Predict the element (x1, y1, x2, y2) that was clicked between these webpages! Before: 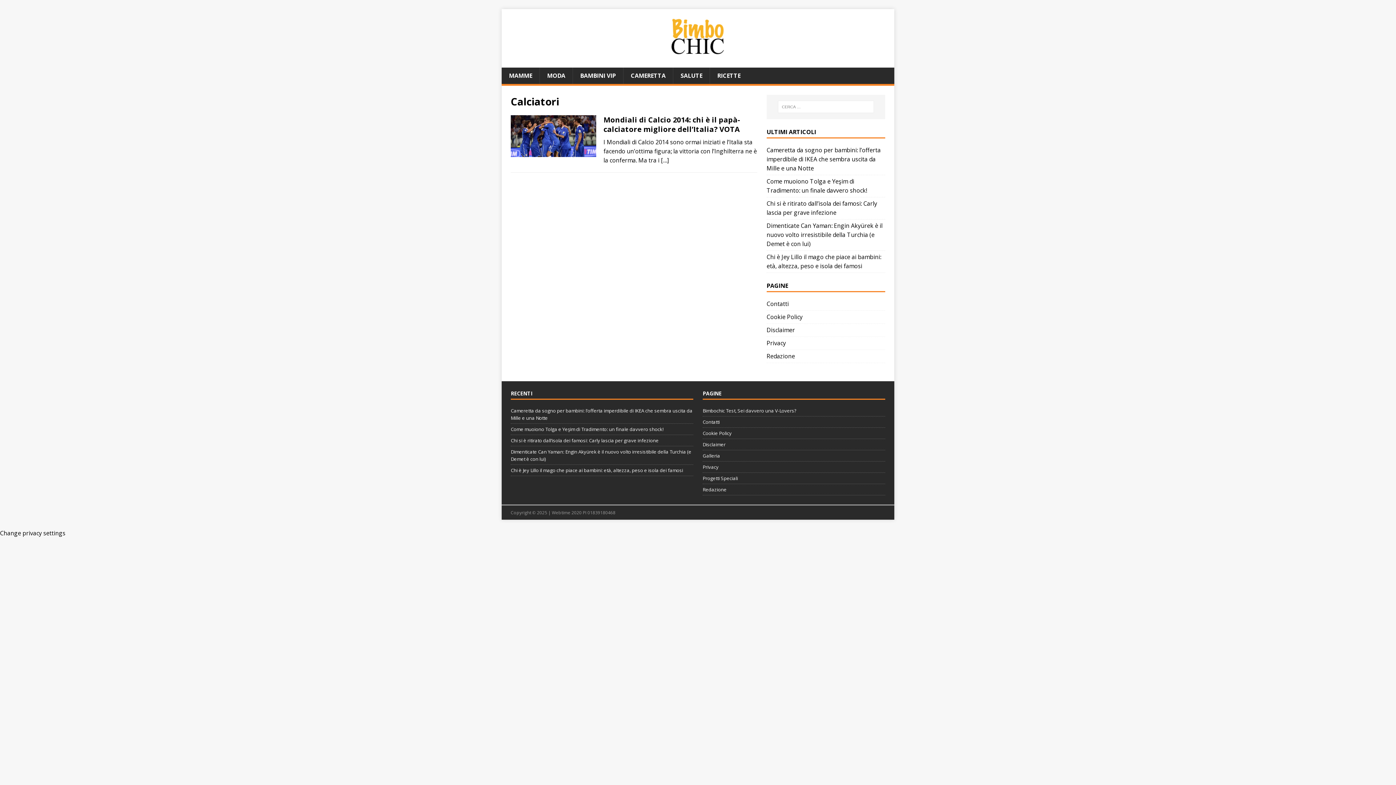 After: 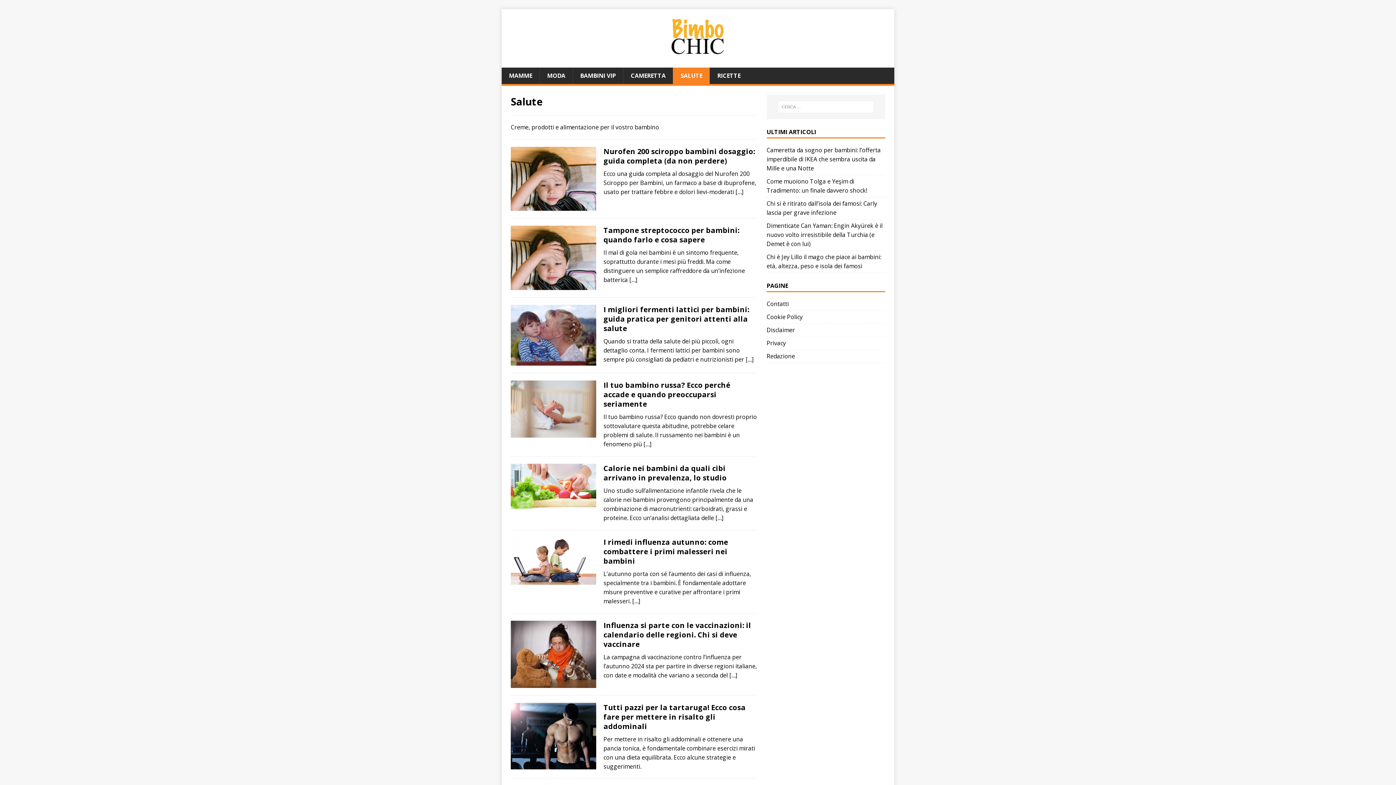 Action: label: SALUTE bbox: (673, 67, 709, 84)